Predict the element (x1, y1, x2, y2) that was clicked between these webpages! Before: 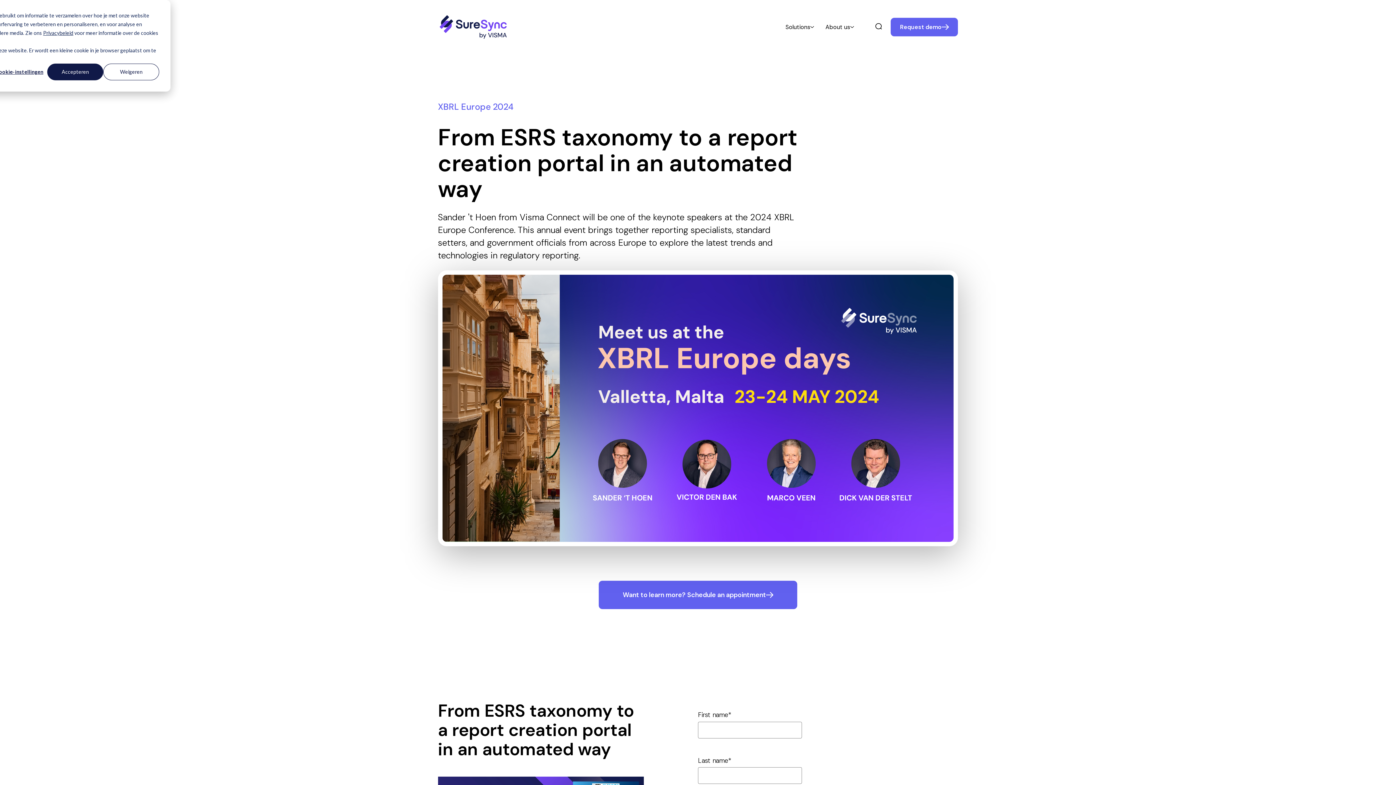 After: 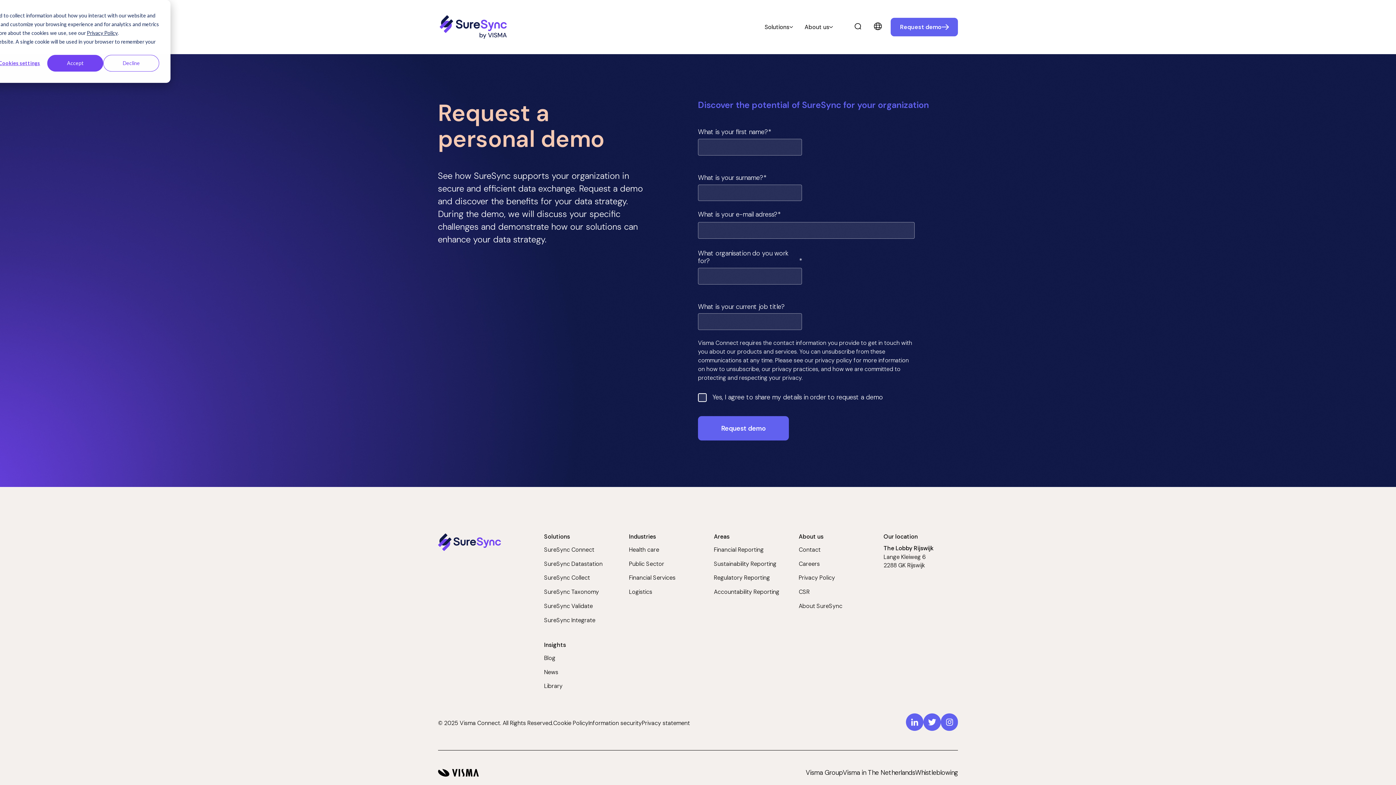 Action: label: Request demo bbox: (890, 17, 958, 36)